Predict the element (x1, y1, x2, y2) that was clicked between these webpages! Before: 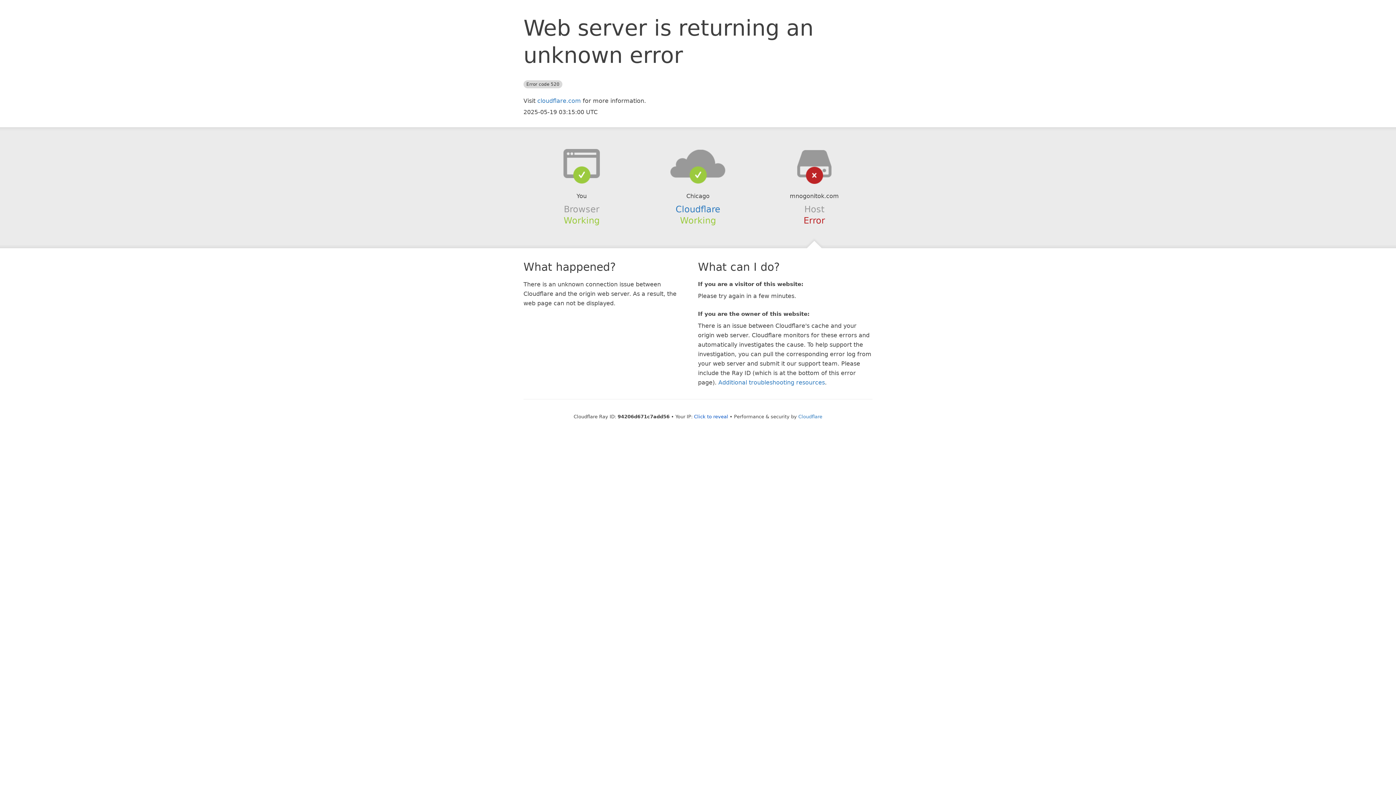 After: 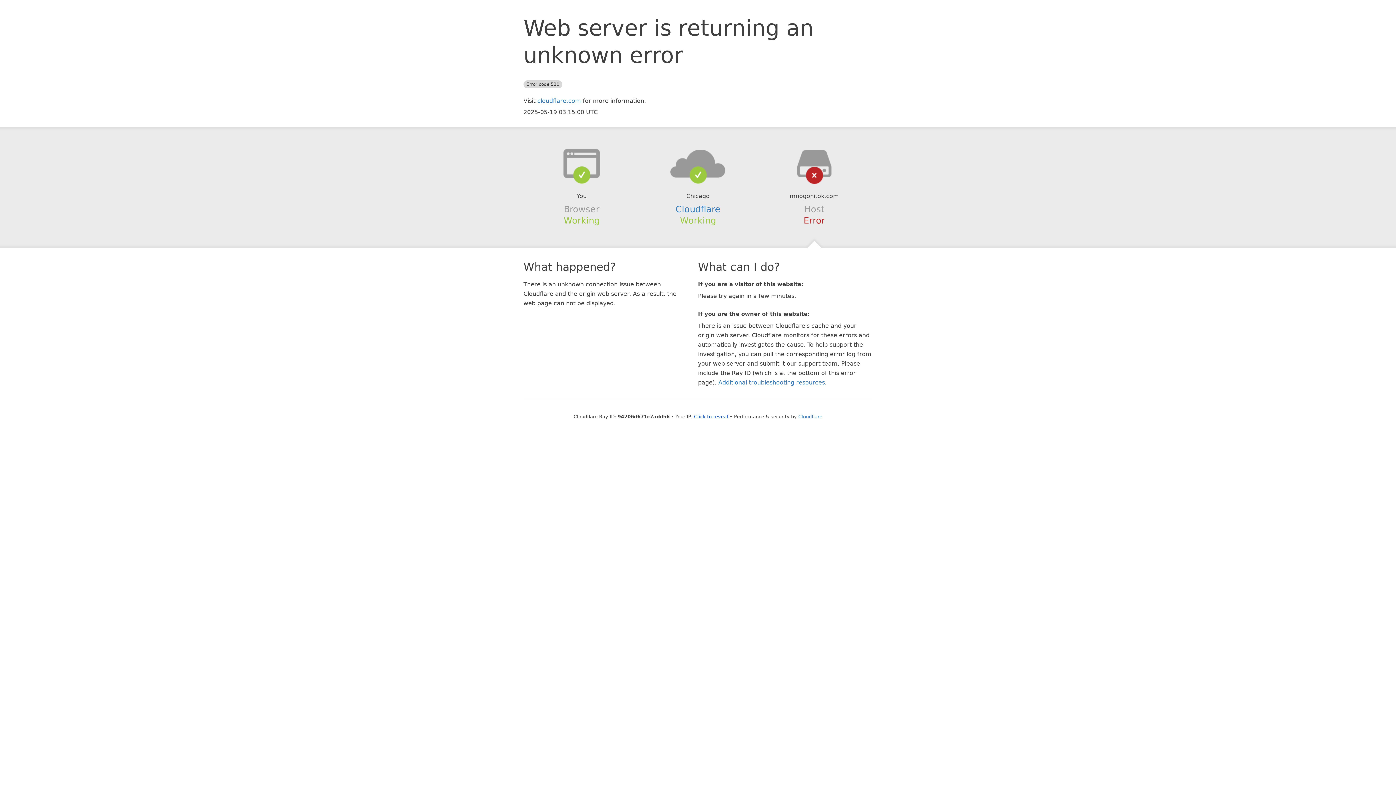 Action: bbox: (639, 148, 756, 178)